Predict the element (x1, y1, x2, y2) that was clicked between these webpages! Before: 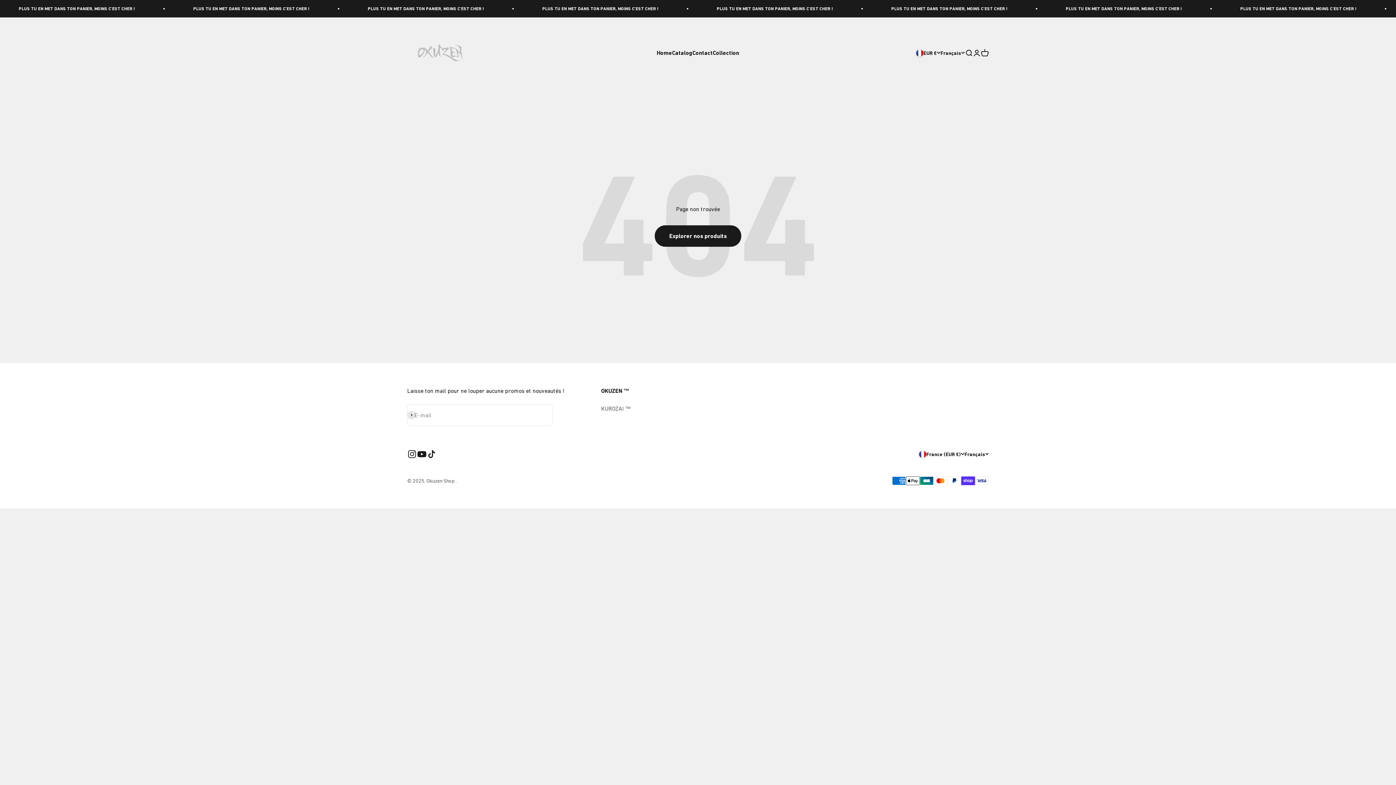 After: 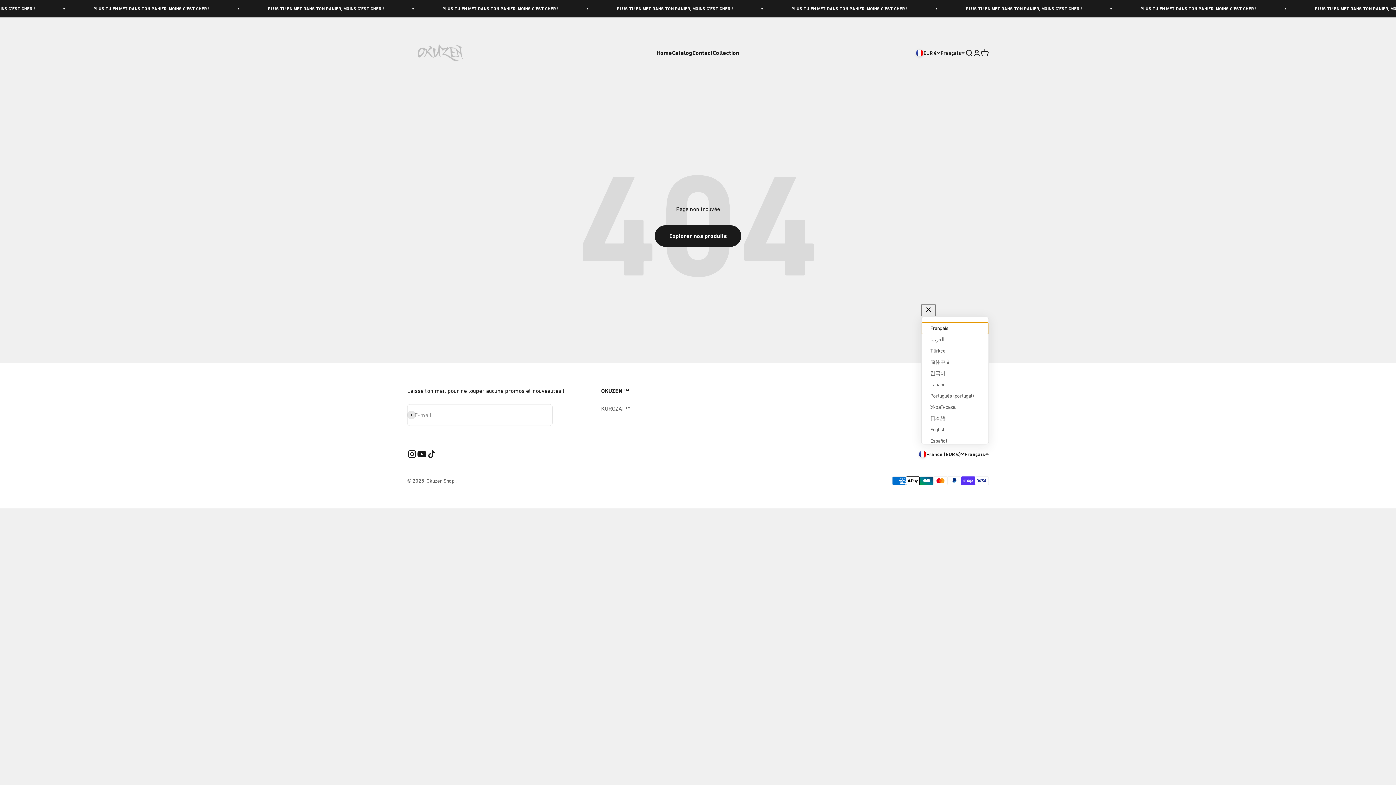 Action: label: Français bbox: (964, 450, 989, 458)